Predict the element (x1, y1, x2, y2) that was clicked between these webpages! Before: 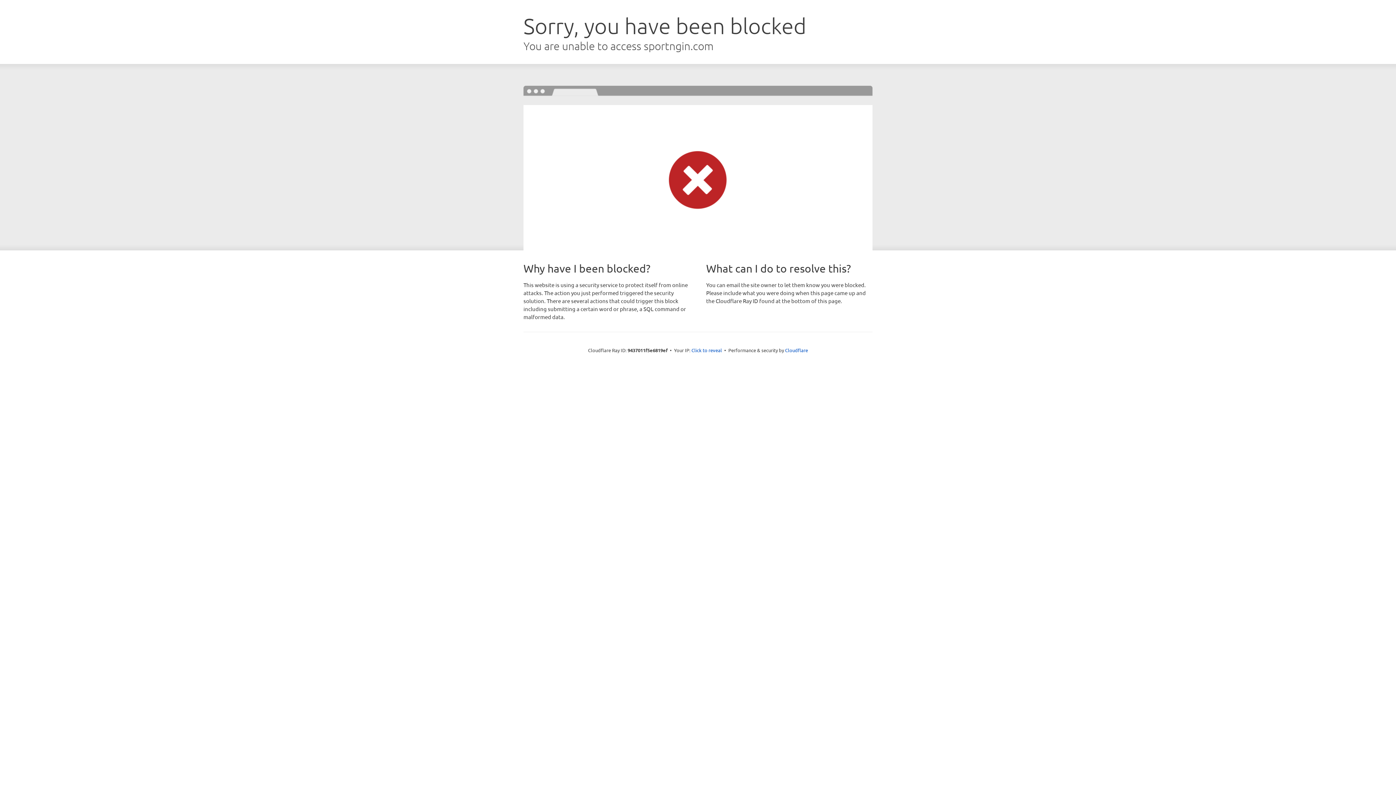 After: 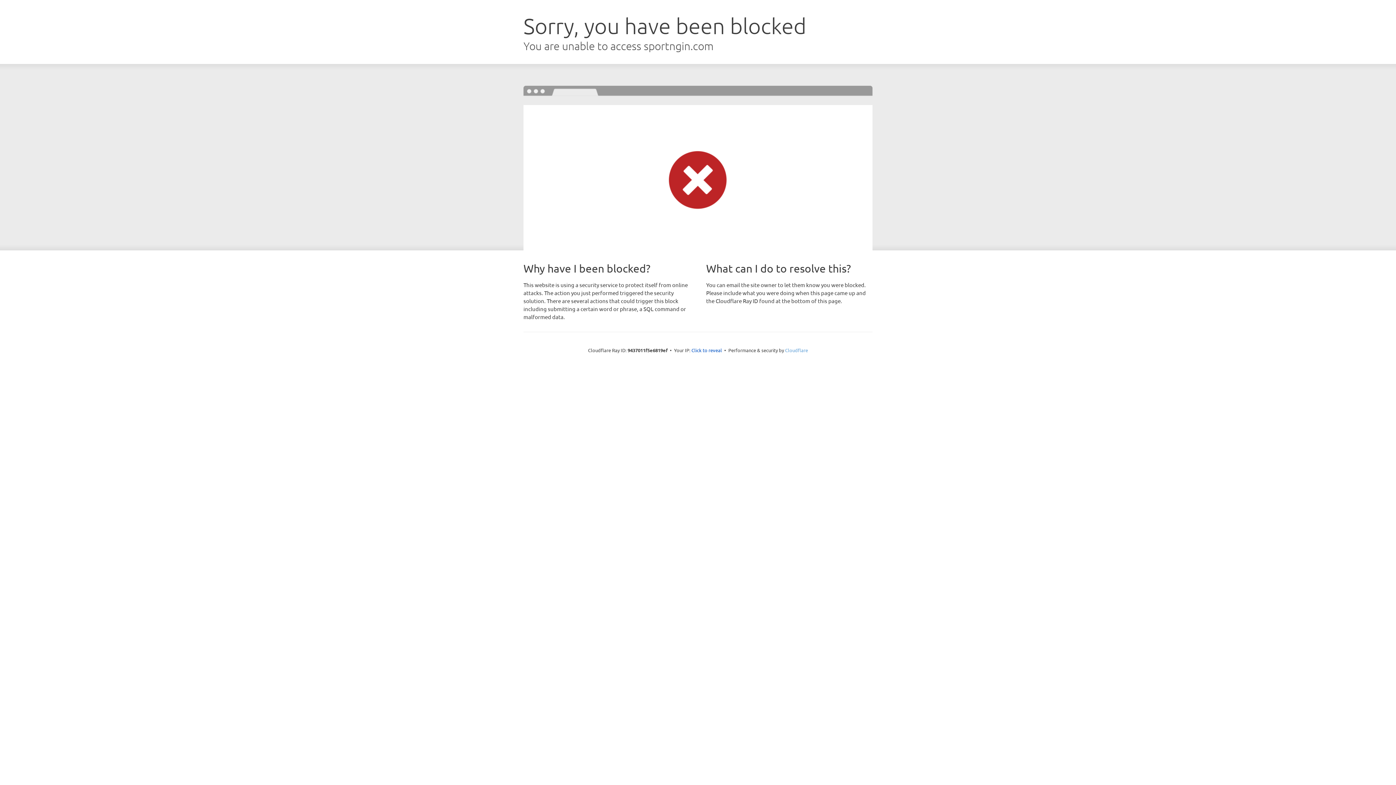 Action: label: Cloudflare bbox: (785, 347, 808, 353)